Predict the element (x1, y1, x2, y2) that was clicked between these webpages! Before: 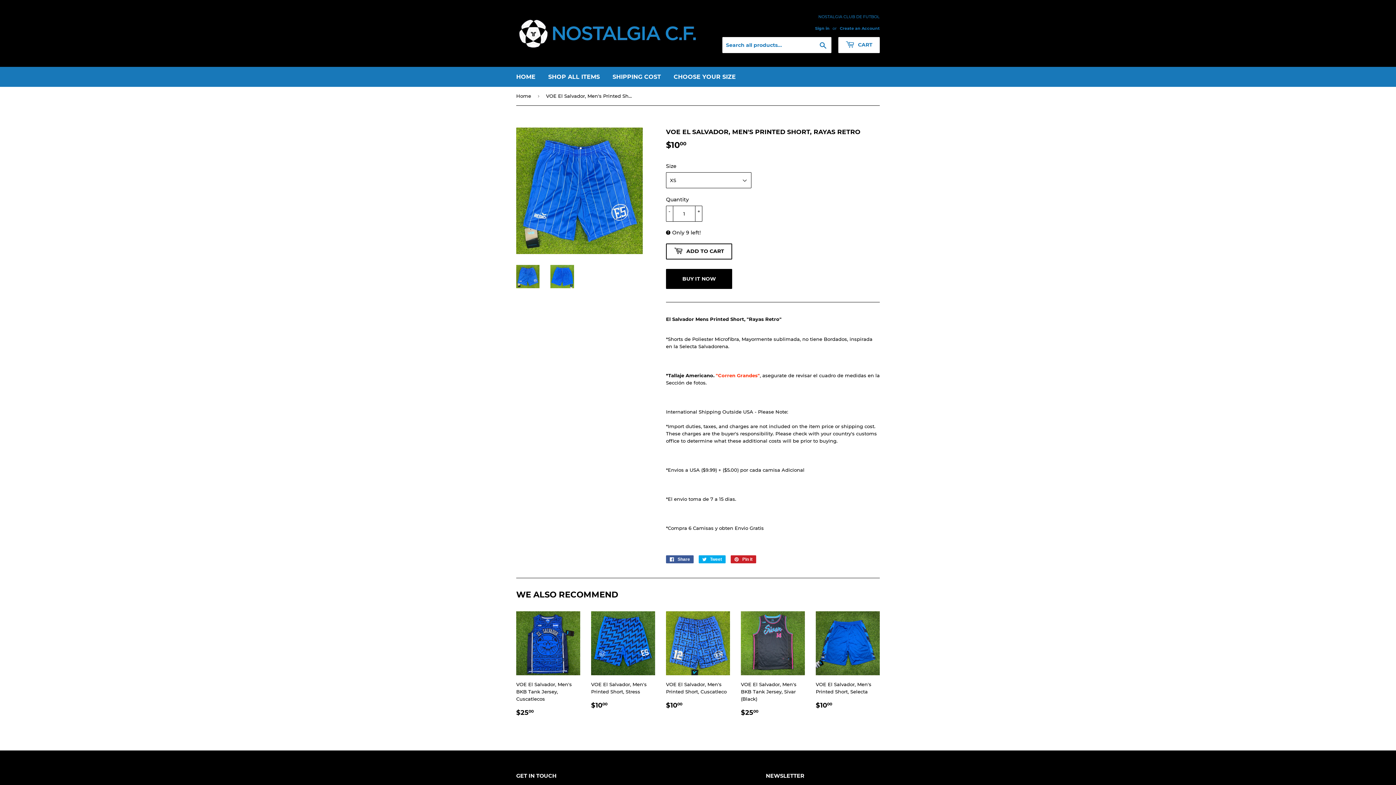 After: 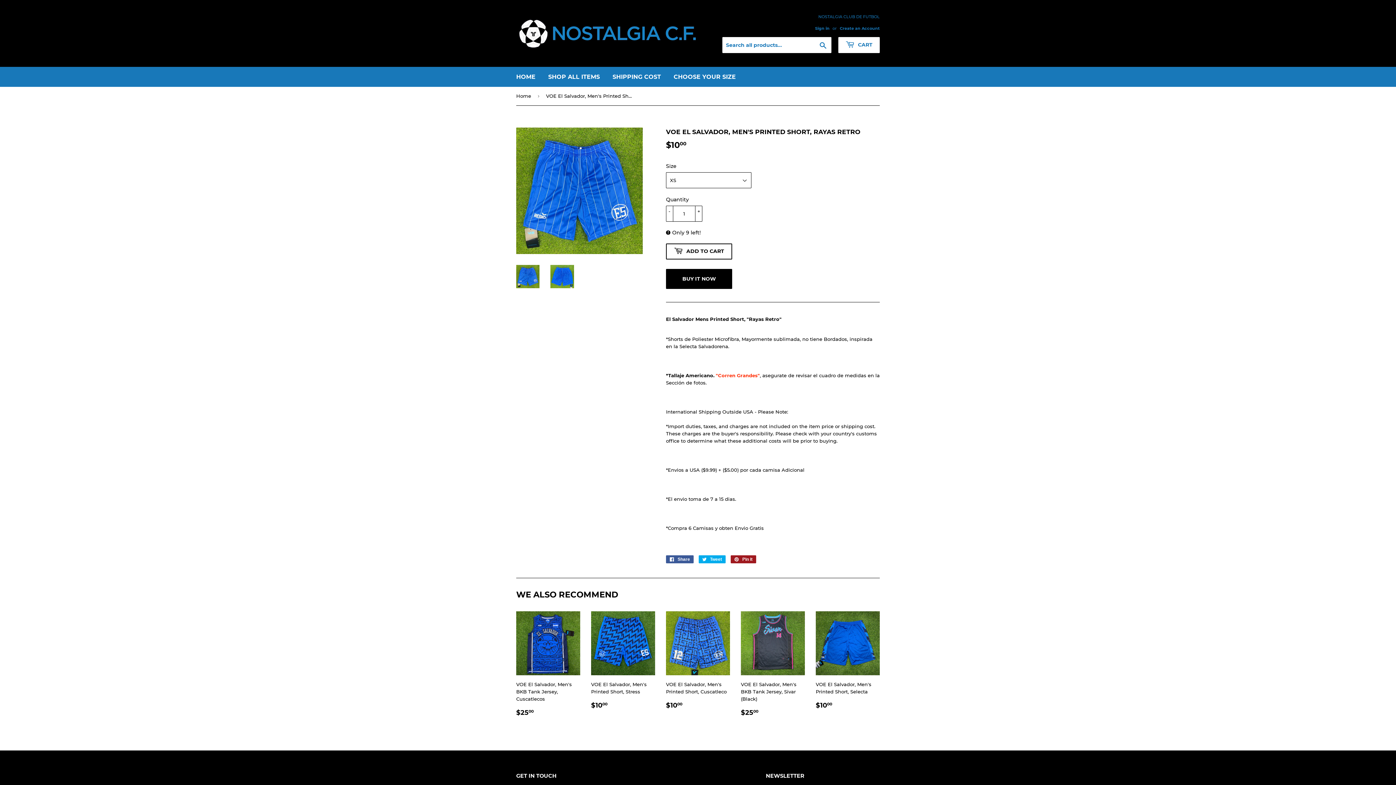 Action: label:  Pin it
Pin on Pinterest bbox: (730, 555, 756, 563)